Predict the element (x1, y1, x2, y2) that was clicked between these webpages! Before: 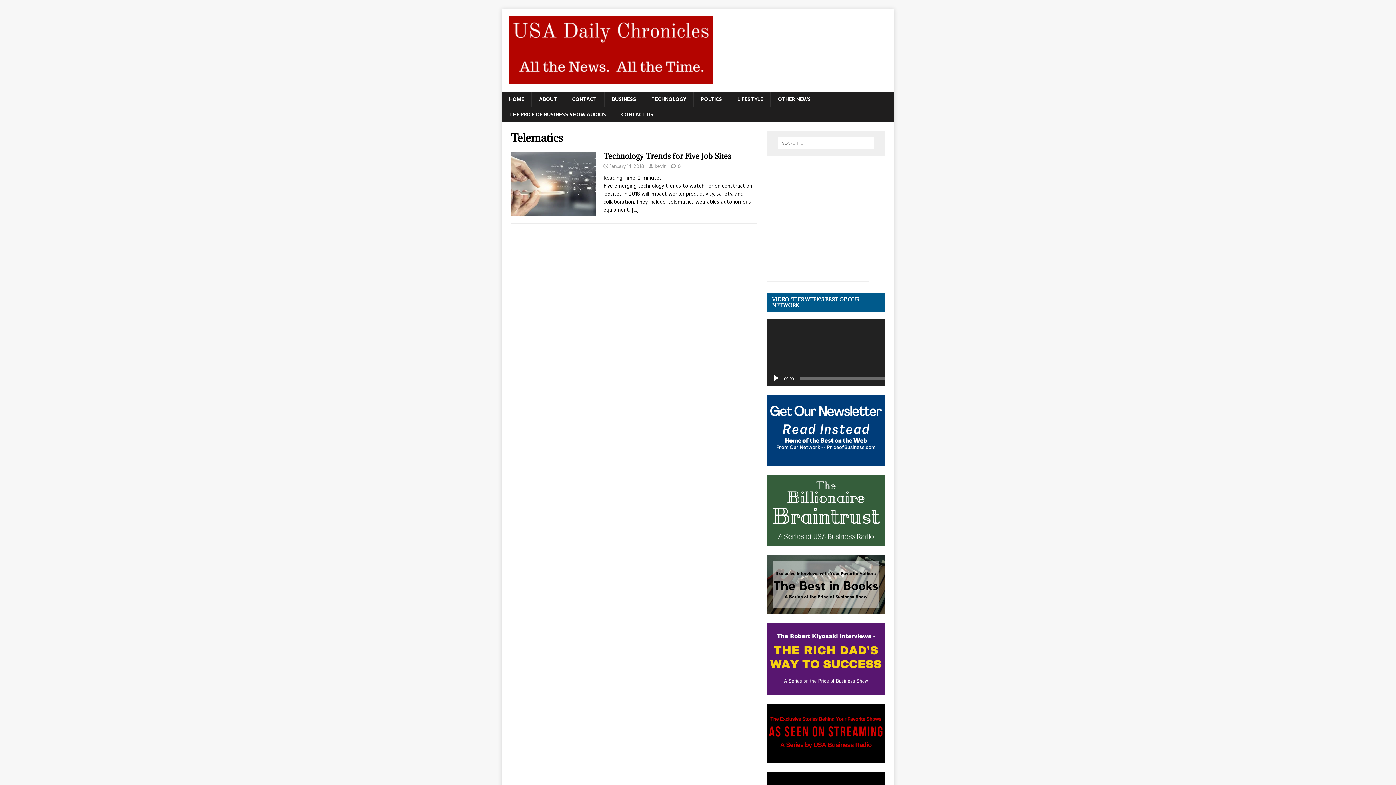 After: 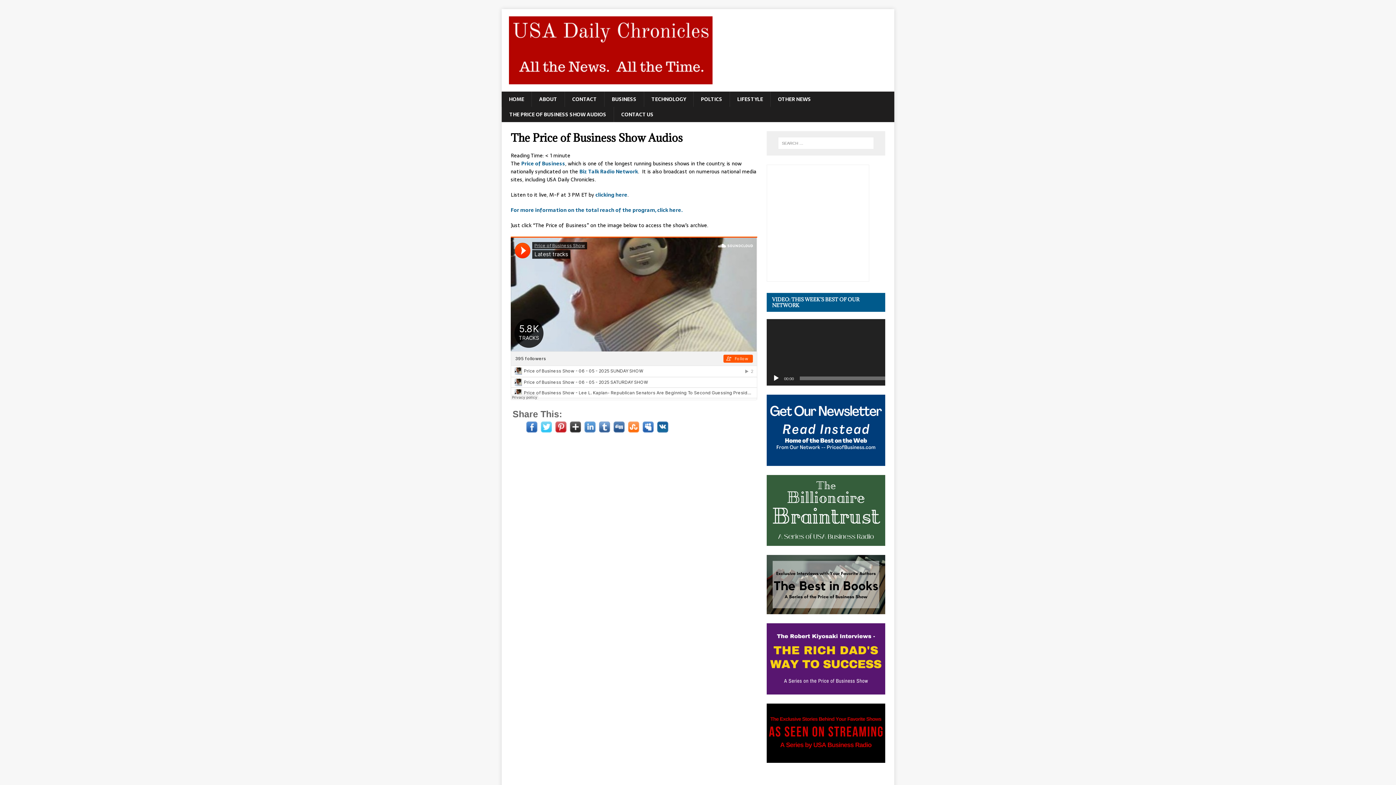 Action: bbox: (501, 114, 613, 130) label: THE PRICE OF BUSINESS SHOW AUDIOS